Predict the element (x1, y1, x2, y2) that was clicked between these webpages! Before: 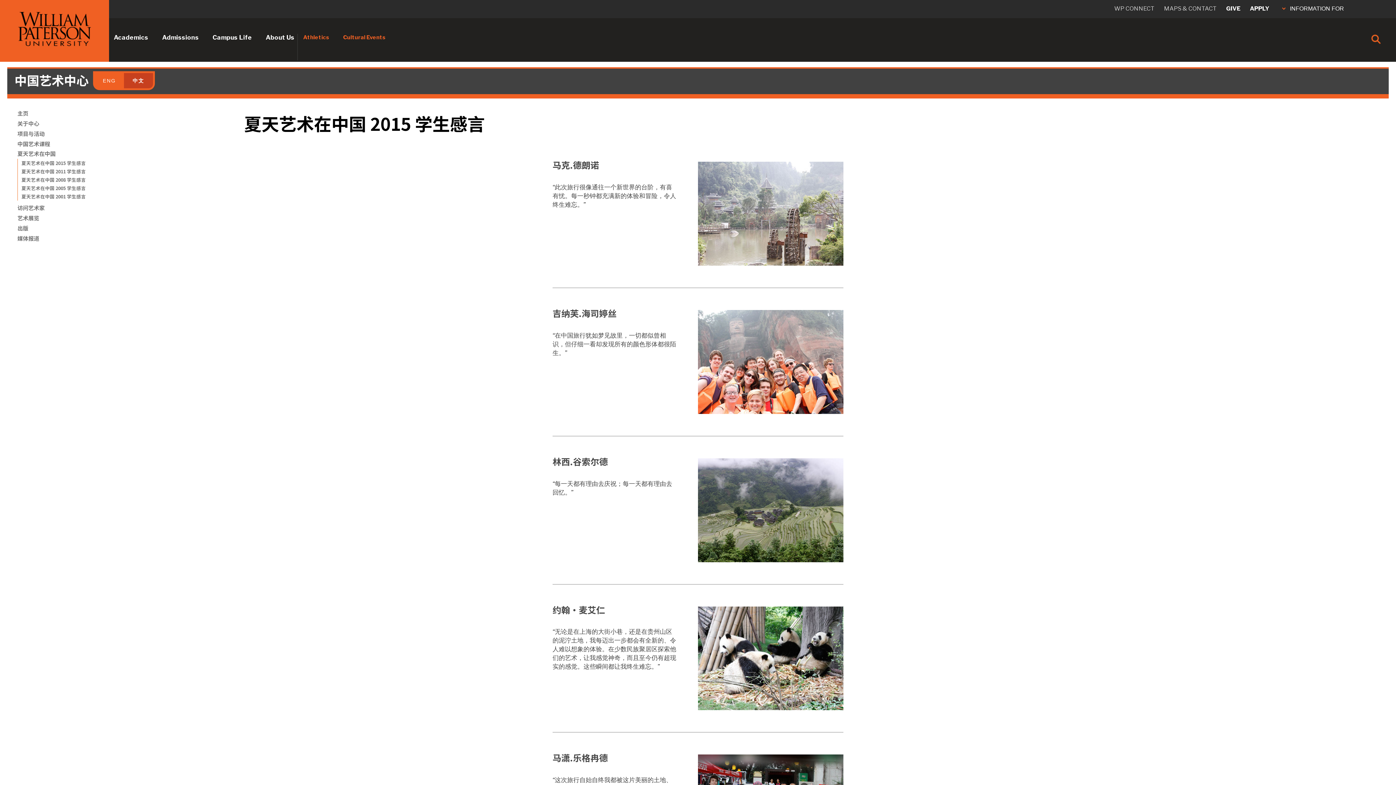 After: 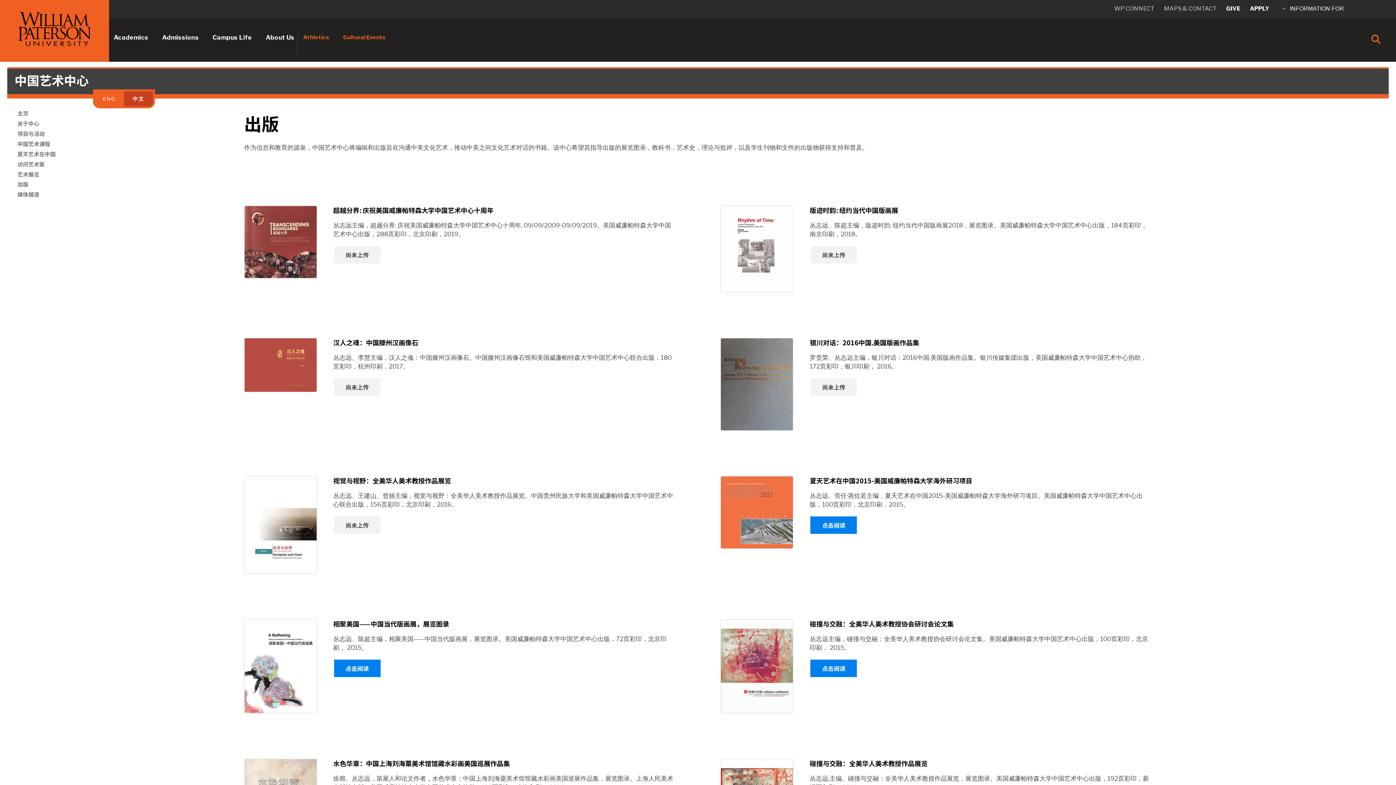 Action: label: 出版 bbox: (17, 225, 156, 231)